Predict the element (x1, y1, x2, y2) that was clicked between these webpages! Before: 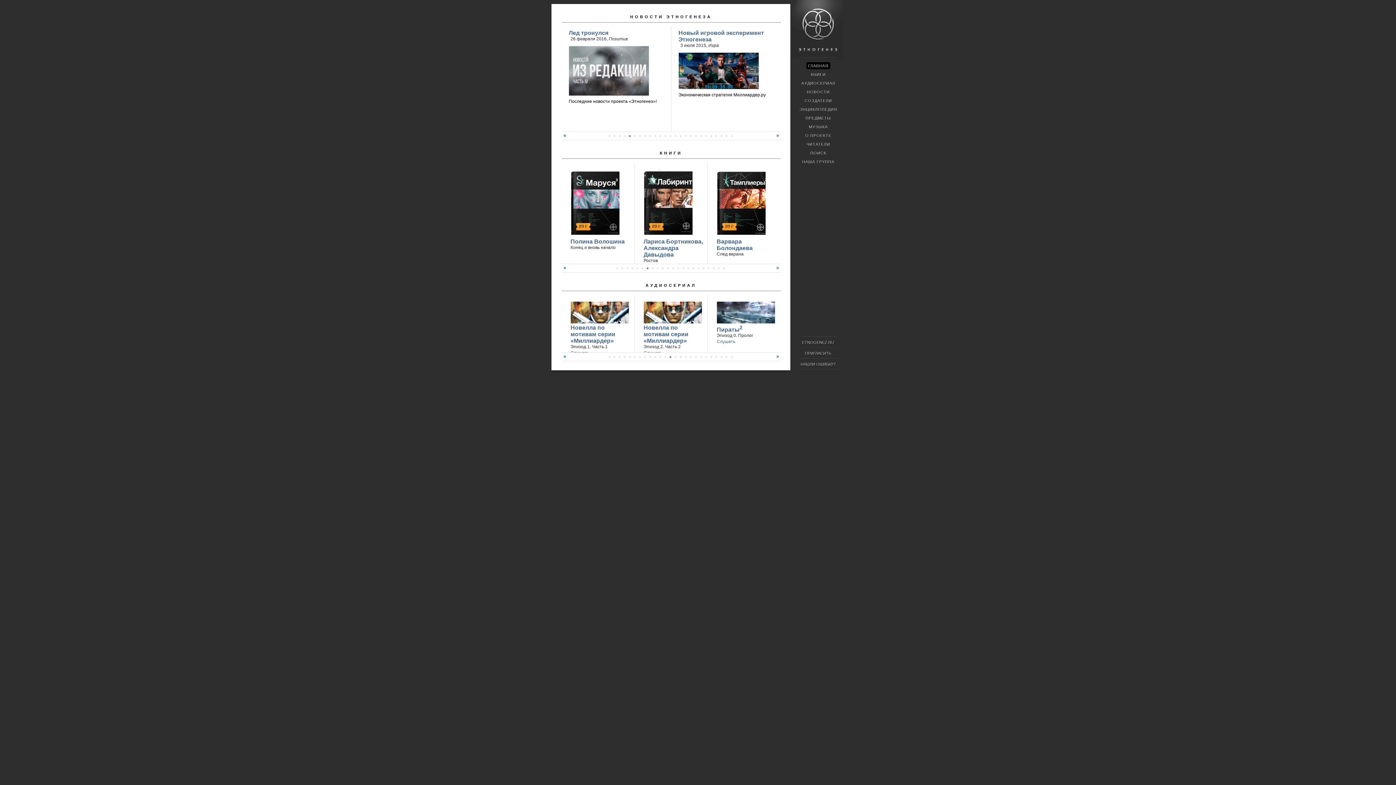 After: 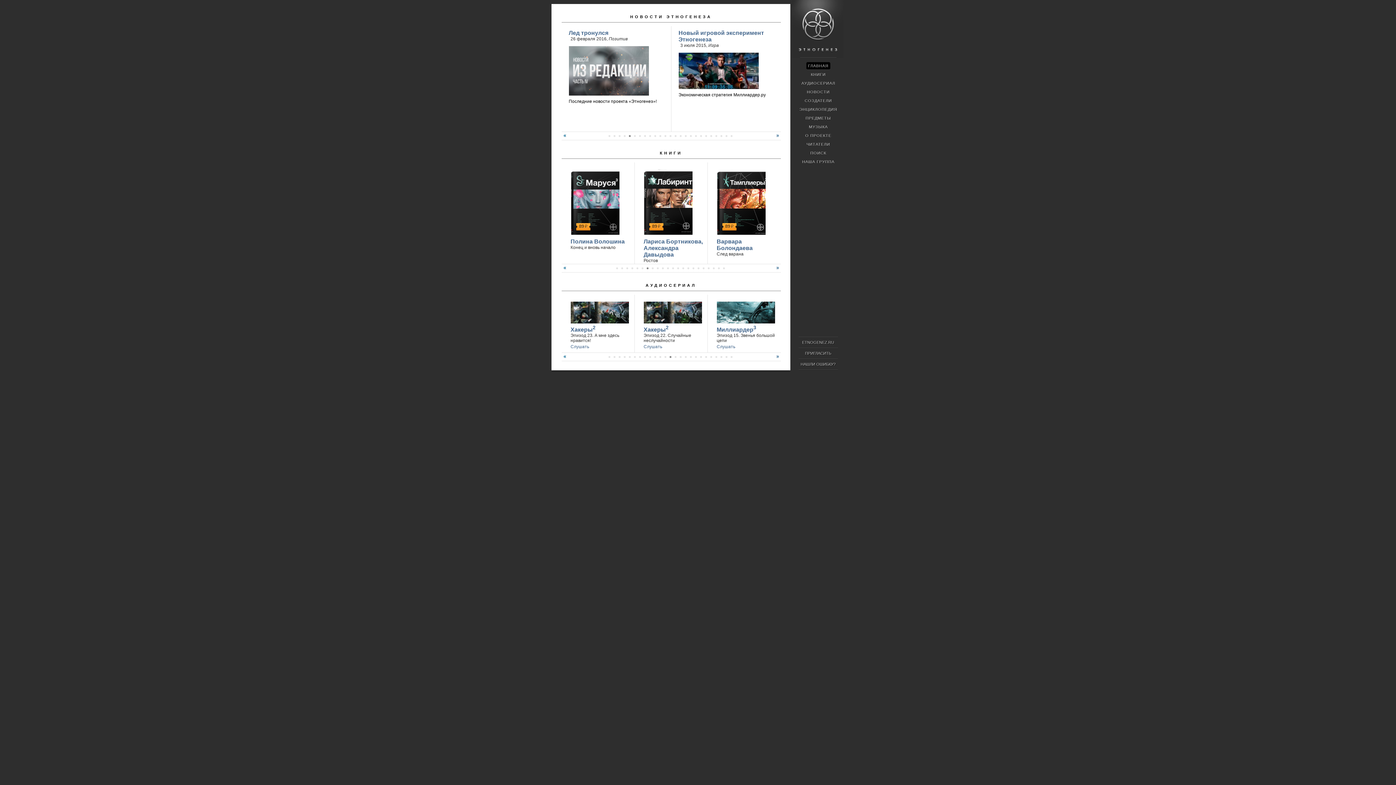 Action: bbox: (725, 356, 727, 358)